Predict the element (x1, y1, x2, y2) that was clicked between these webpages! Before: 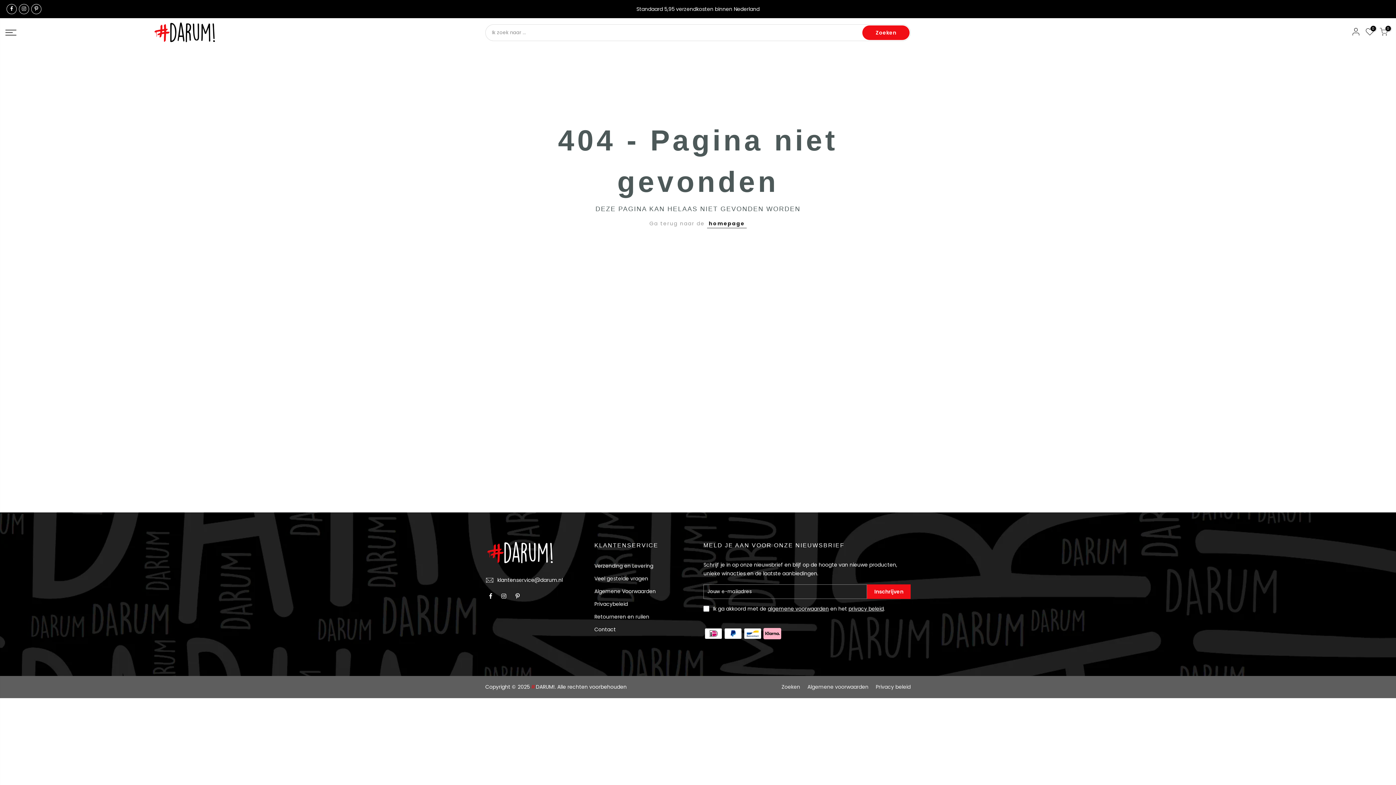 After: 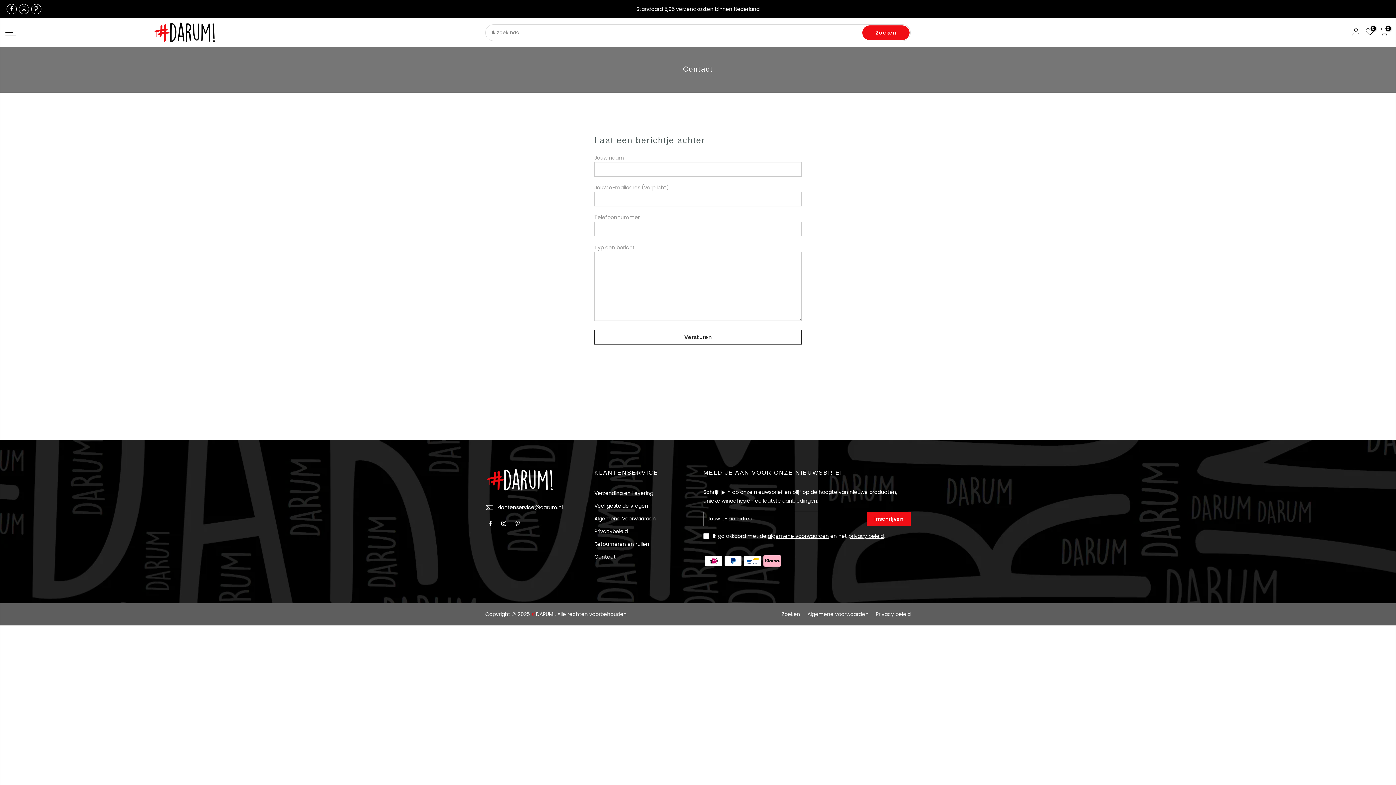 Action: bbox: (594, 626, 616, 633) label: Contact